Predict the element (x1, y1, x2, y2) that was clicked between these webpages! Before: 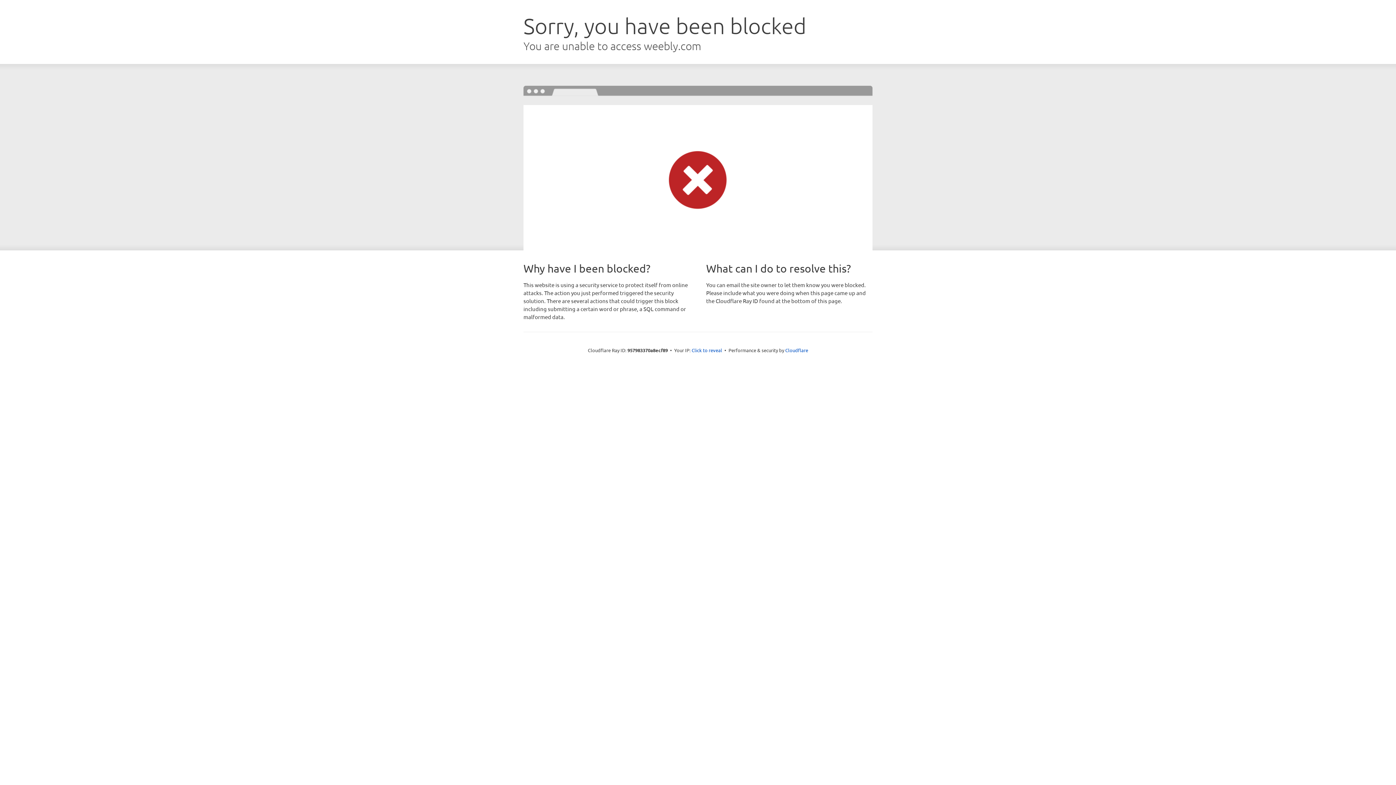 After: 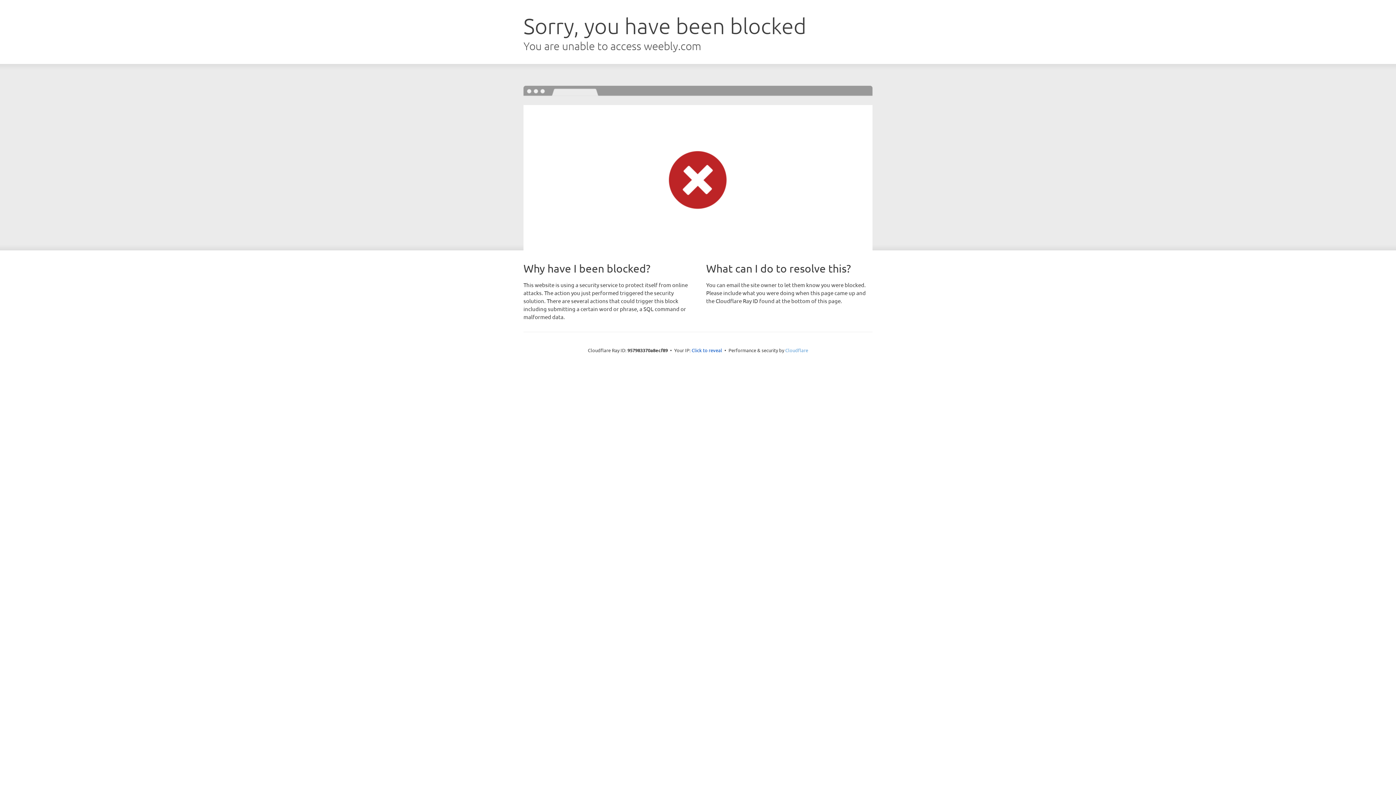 Action: label: Cloudflare bbox: (785, 347, 808, 353)